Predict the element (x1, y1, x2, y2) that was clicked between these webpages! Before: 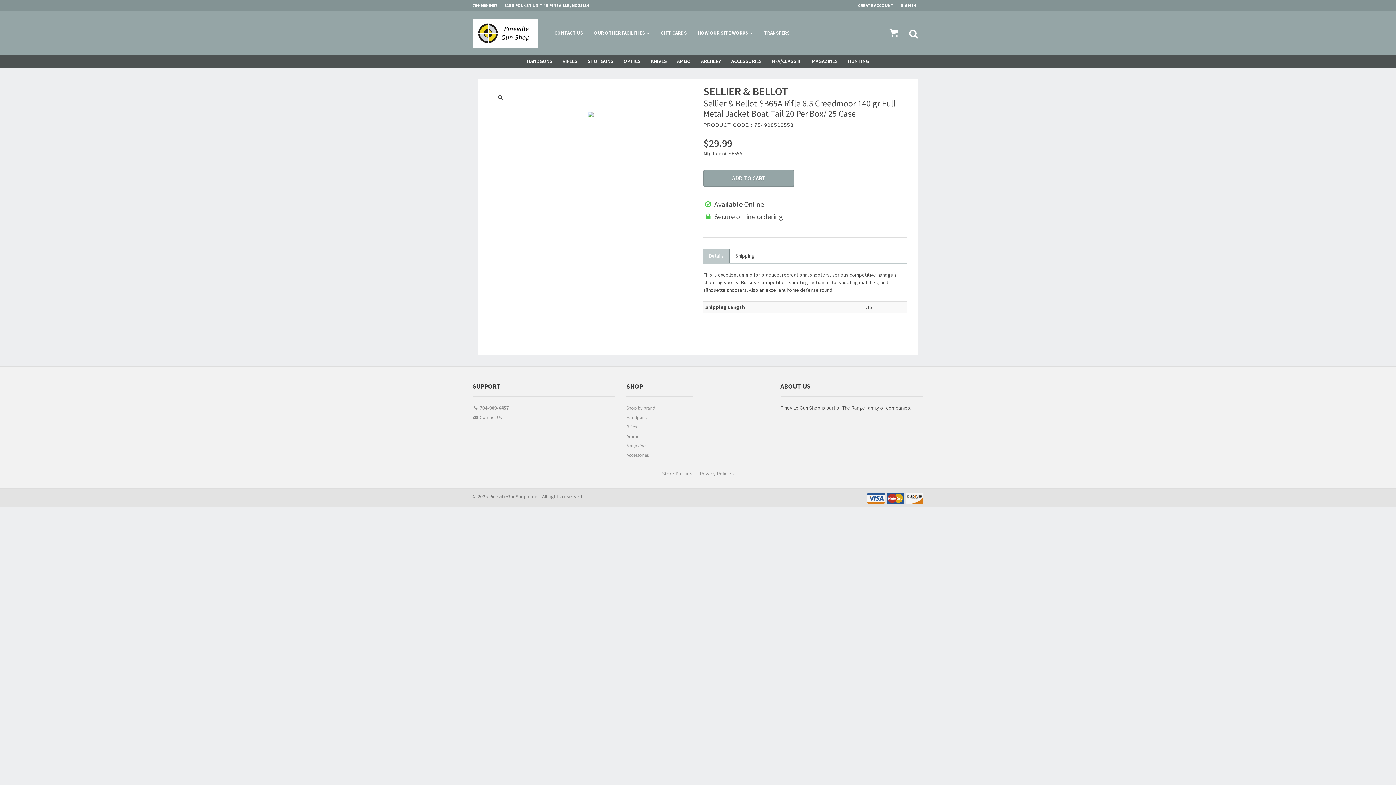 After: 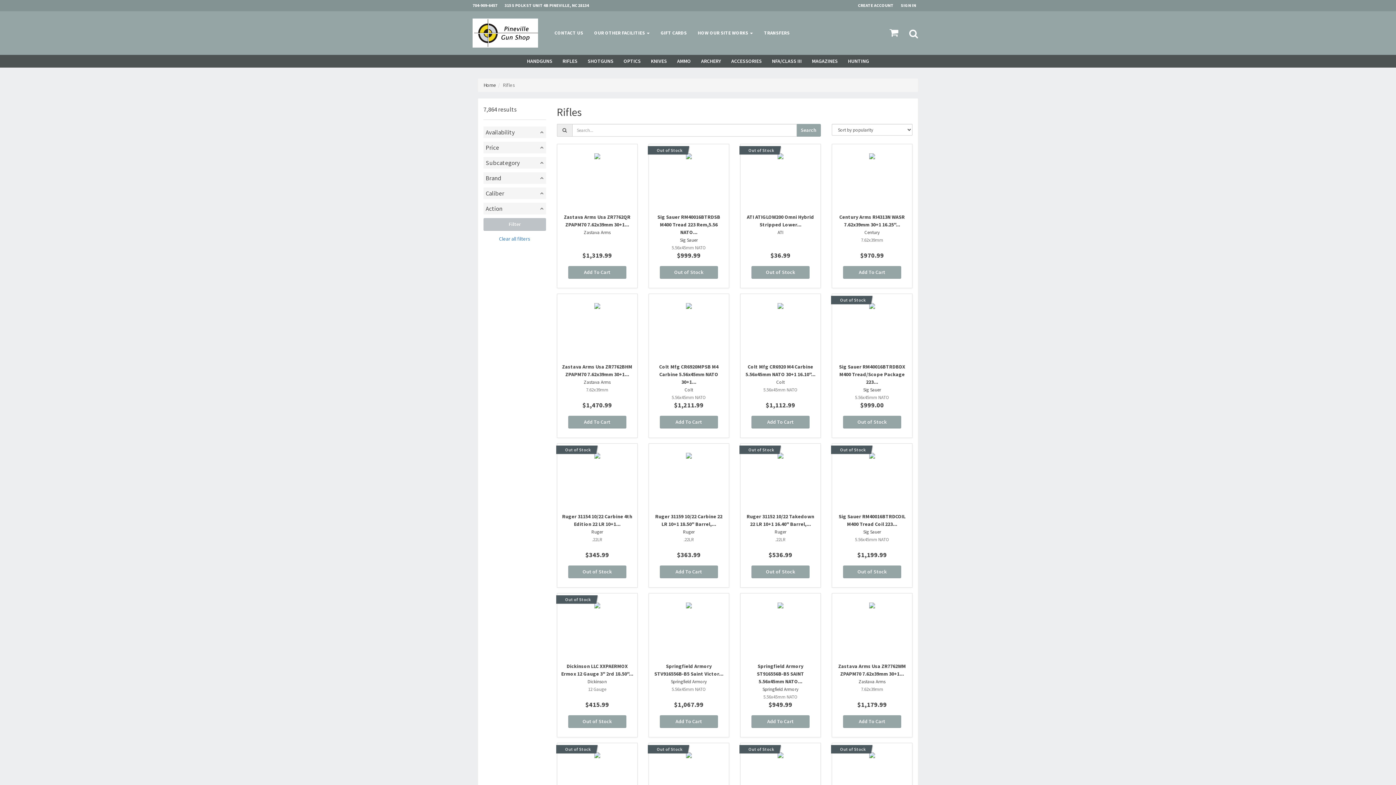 Action: label: RIFLES bbox: (557, 54, 582, 67)